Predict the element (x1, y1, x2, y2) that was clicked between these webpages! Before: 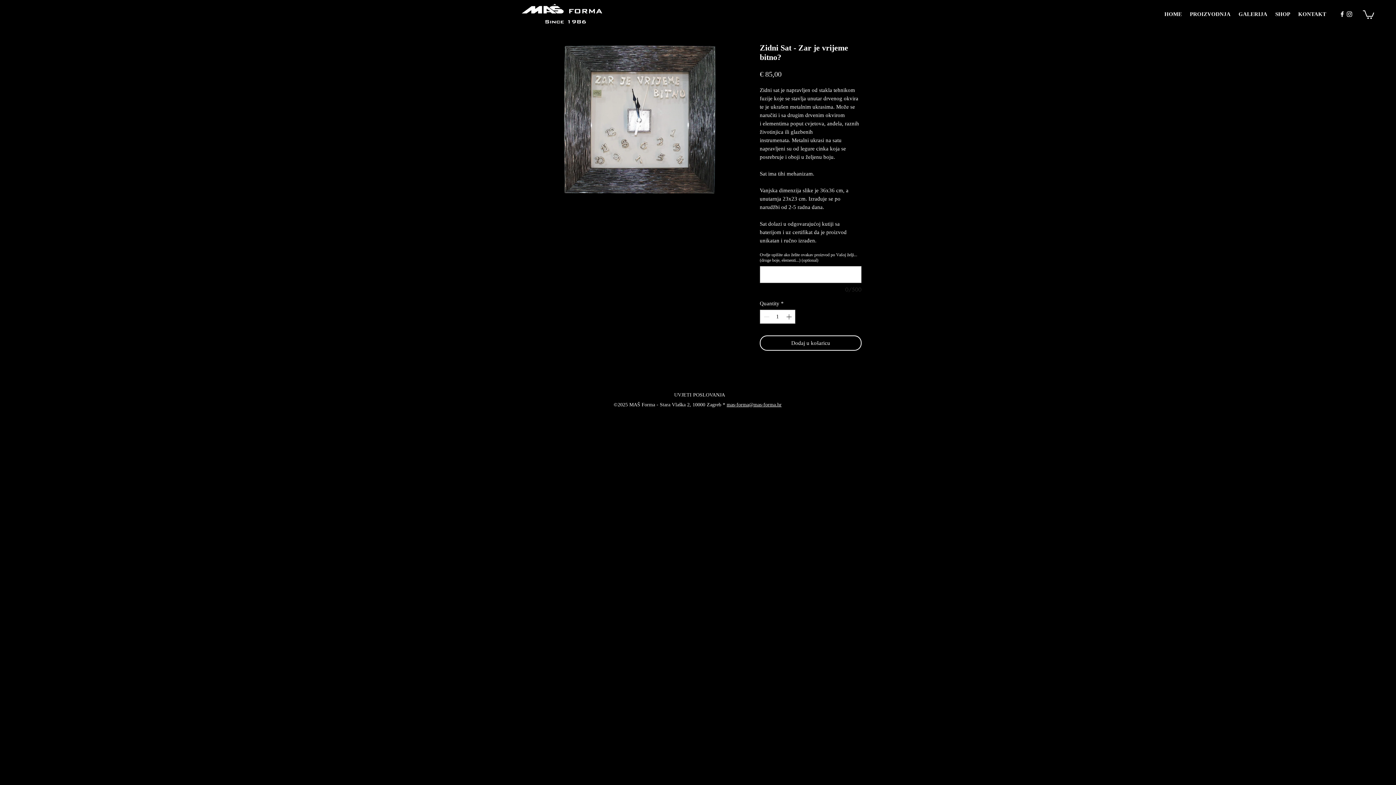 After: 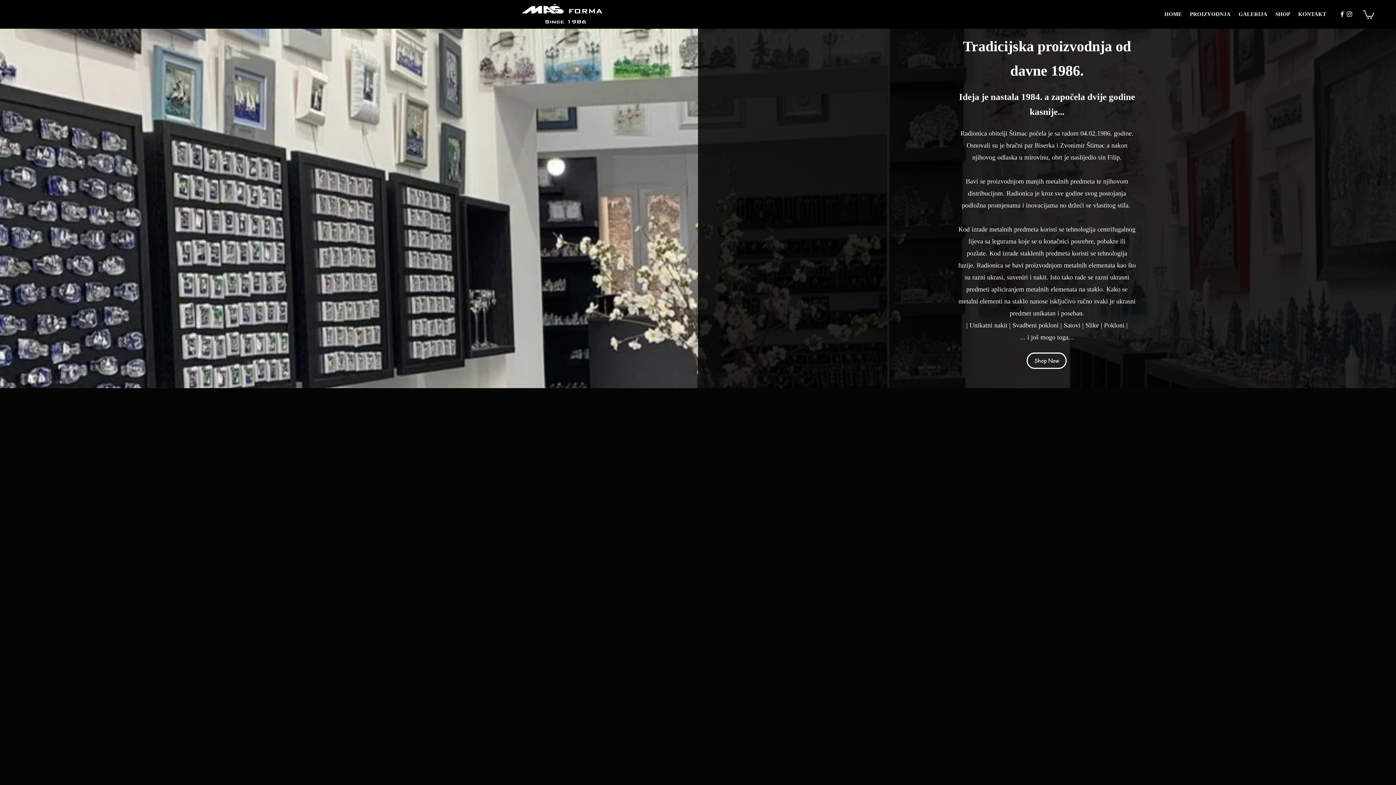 Action: bbox: (1160, 8, 1186, 19) label: HOME